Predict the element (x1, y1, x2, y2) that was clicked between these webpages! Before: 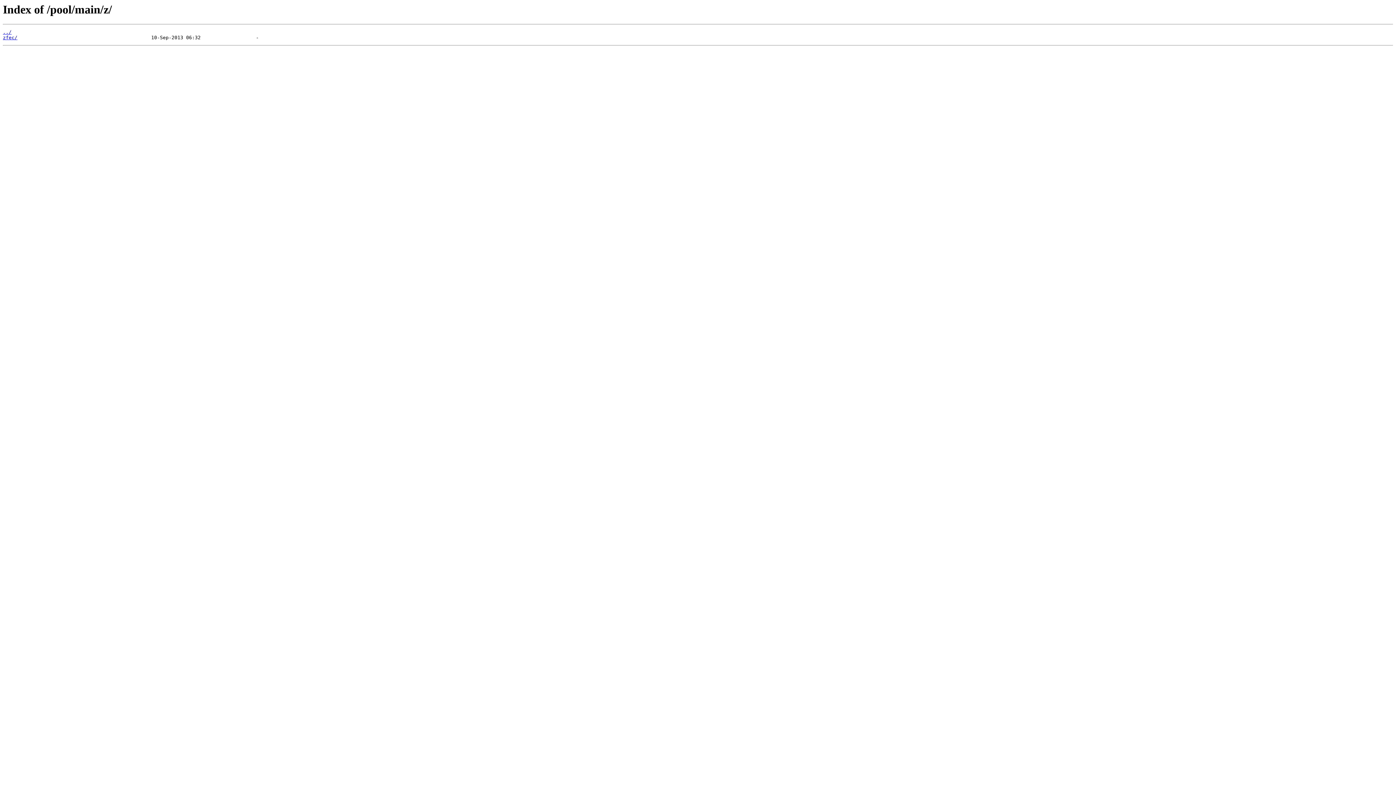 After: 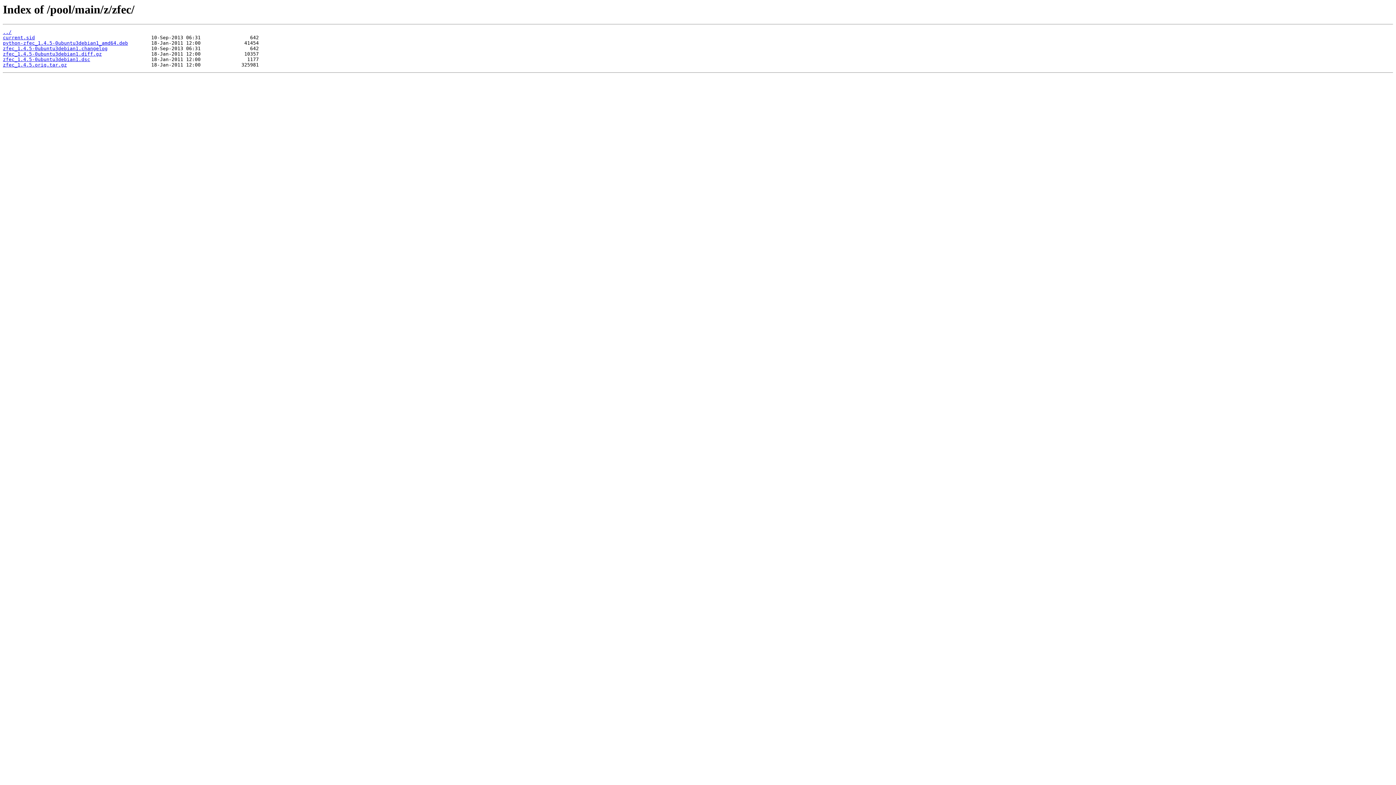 Action: label: zfec/ bbox: (2, 35, 17, 40)